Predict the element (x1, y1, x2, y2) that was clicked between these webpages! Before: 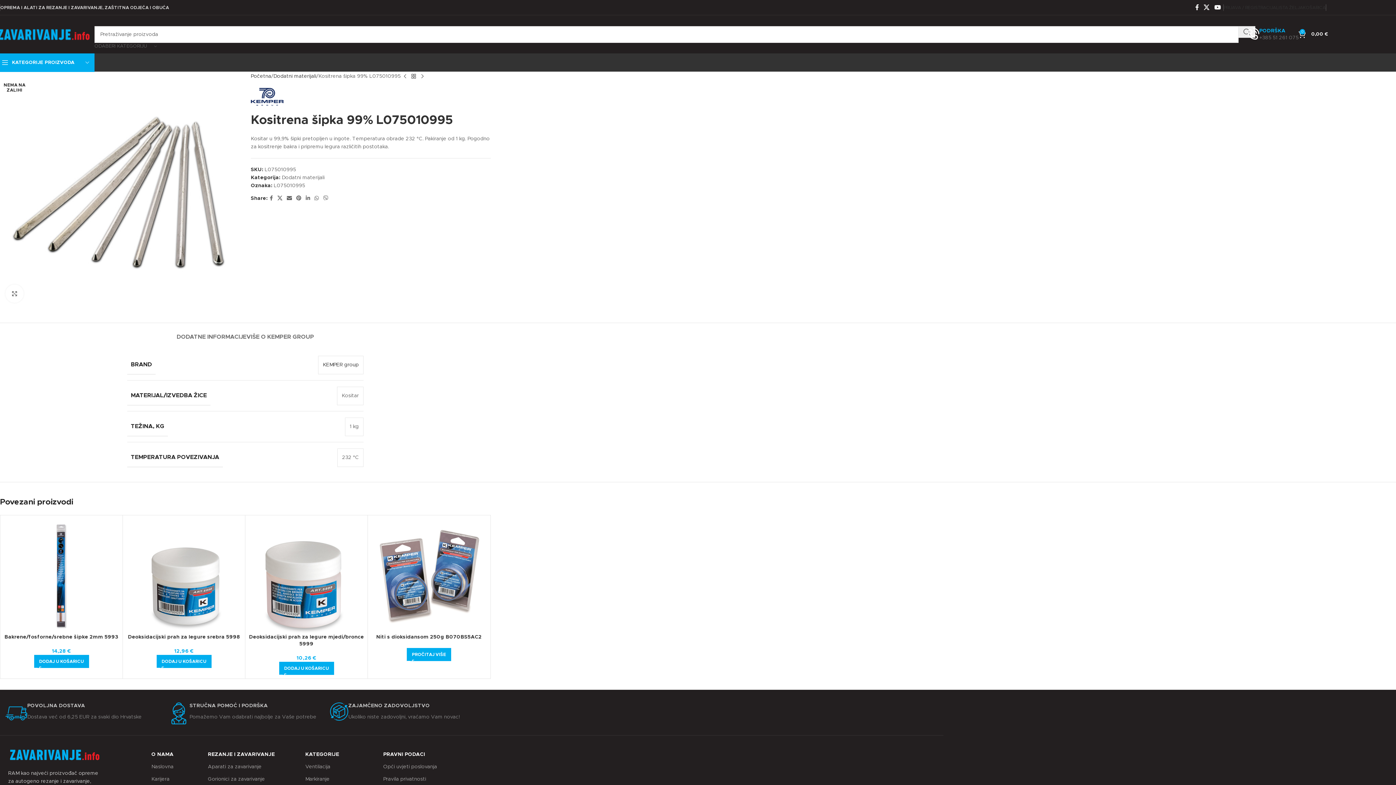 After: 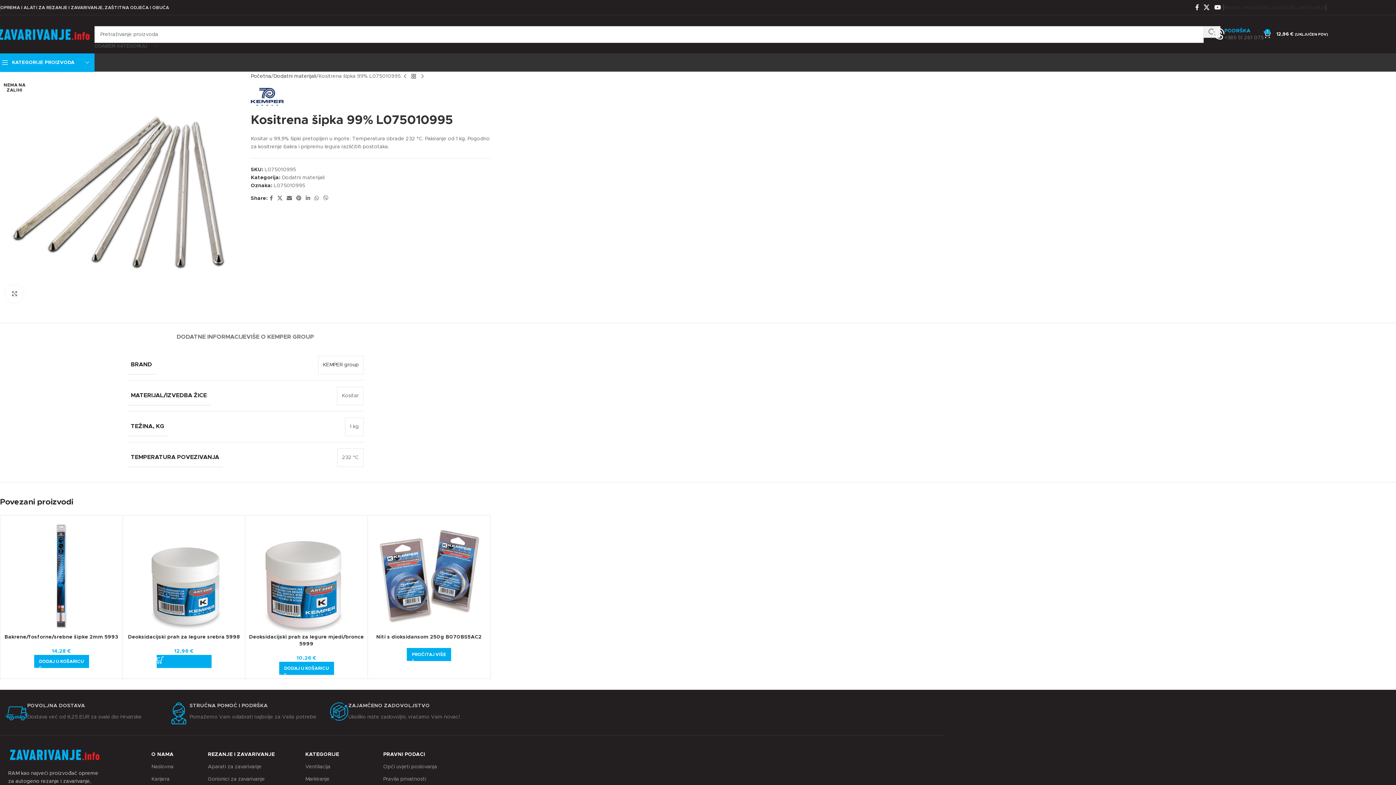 Action: label: Dodaj u košaricu: "Deoksidacijski prah za legure srebra 5998" bbox: (156, 655, 211, 668)